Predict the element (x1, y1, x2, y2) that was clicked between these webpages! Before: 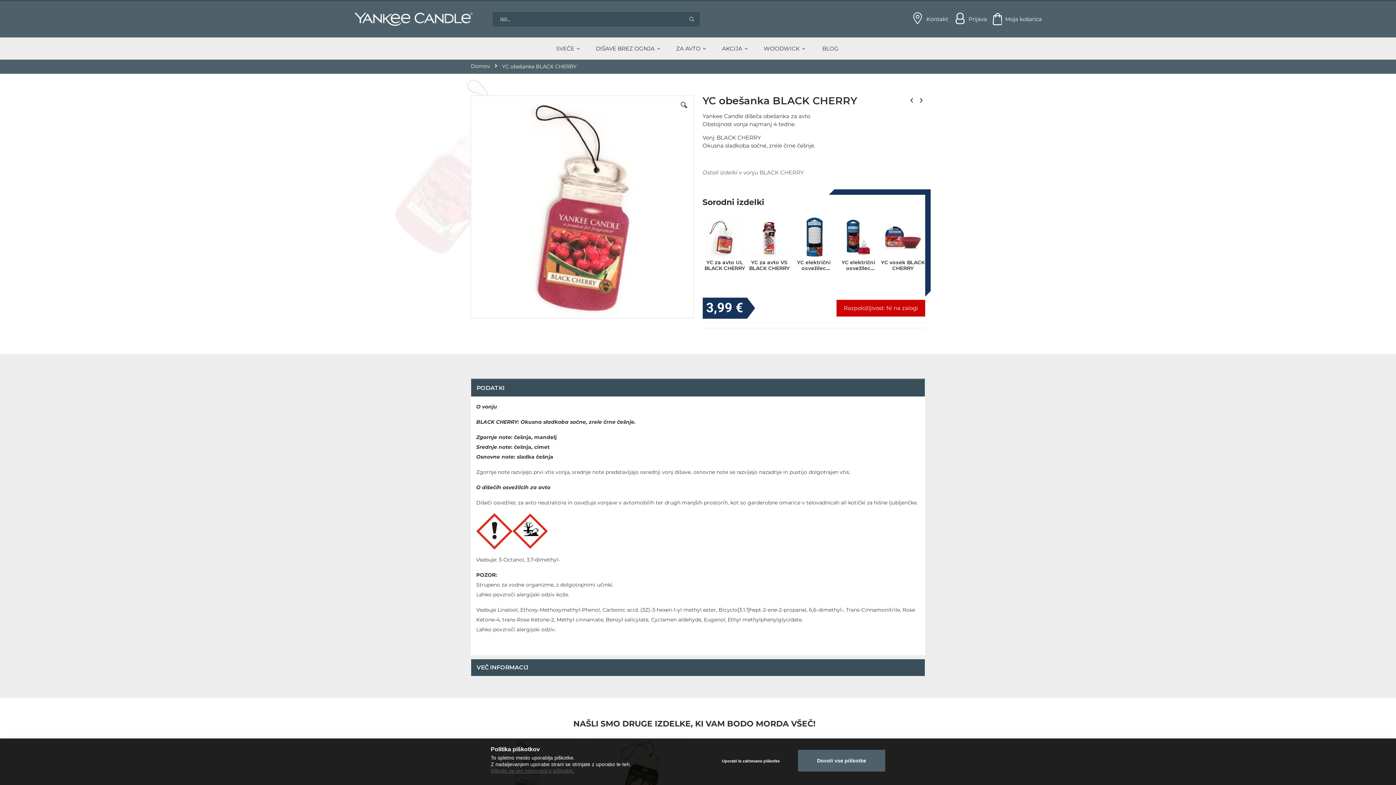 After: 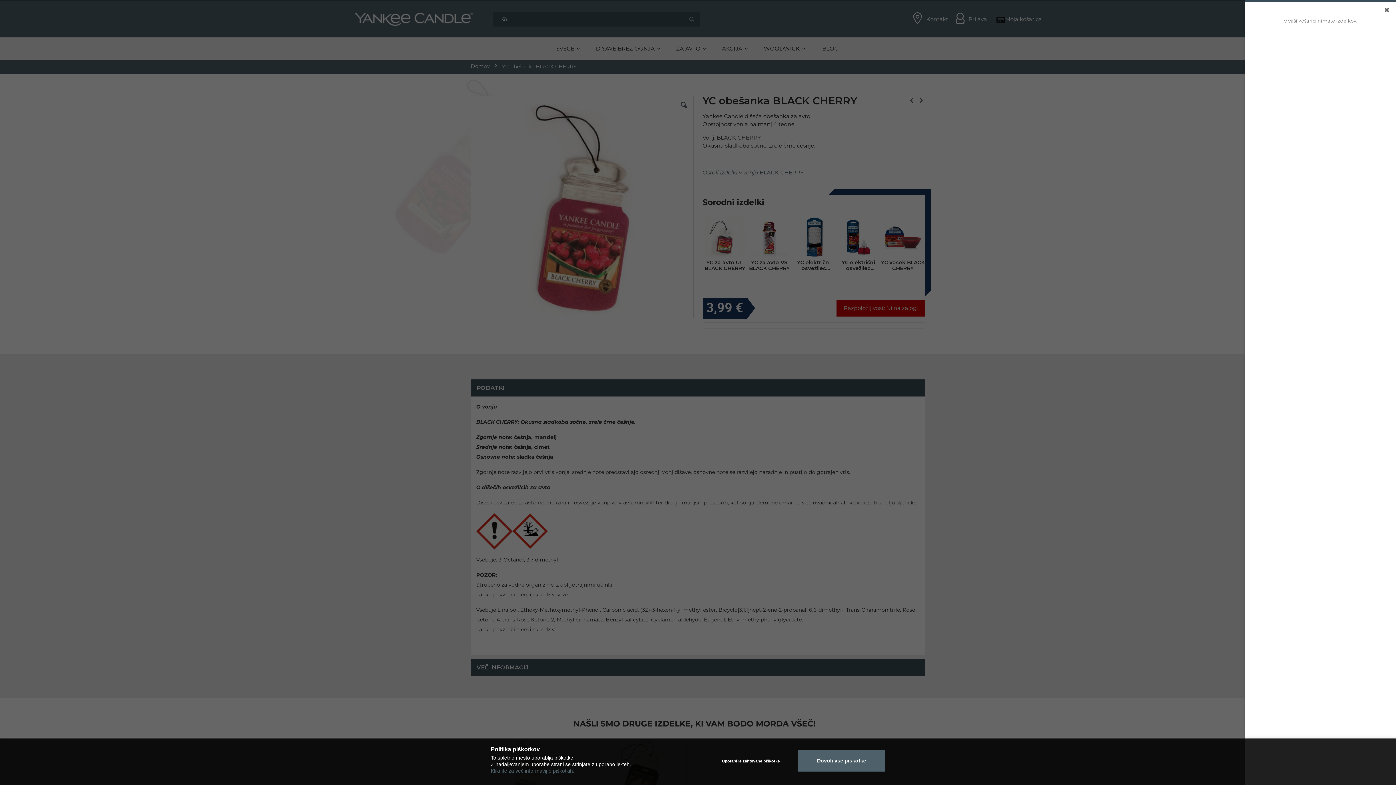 Action: bbox: (992, 12, 1041, 25) label: Moja košarica